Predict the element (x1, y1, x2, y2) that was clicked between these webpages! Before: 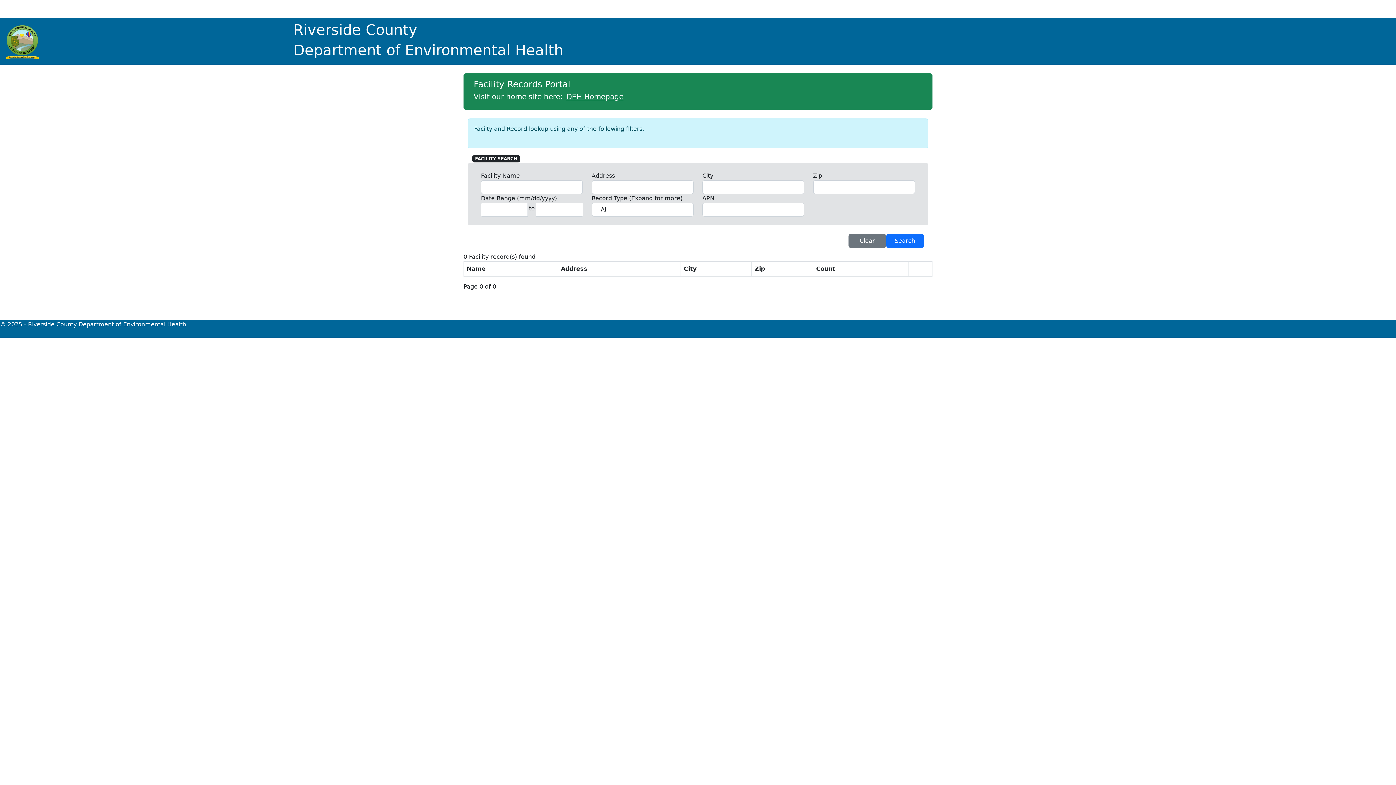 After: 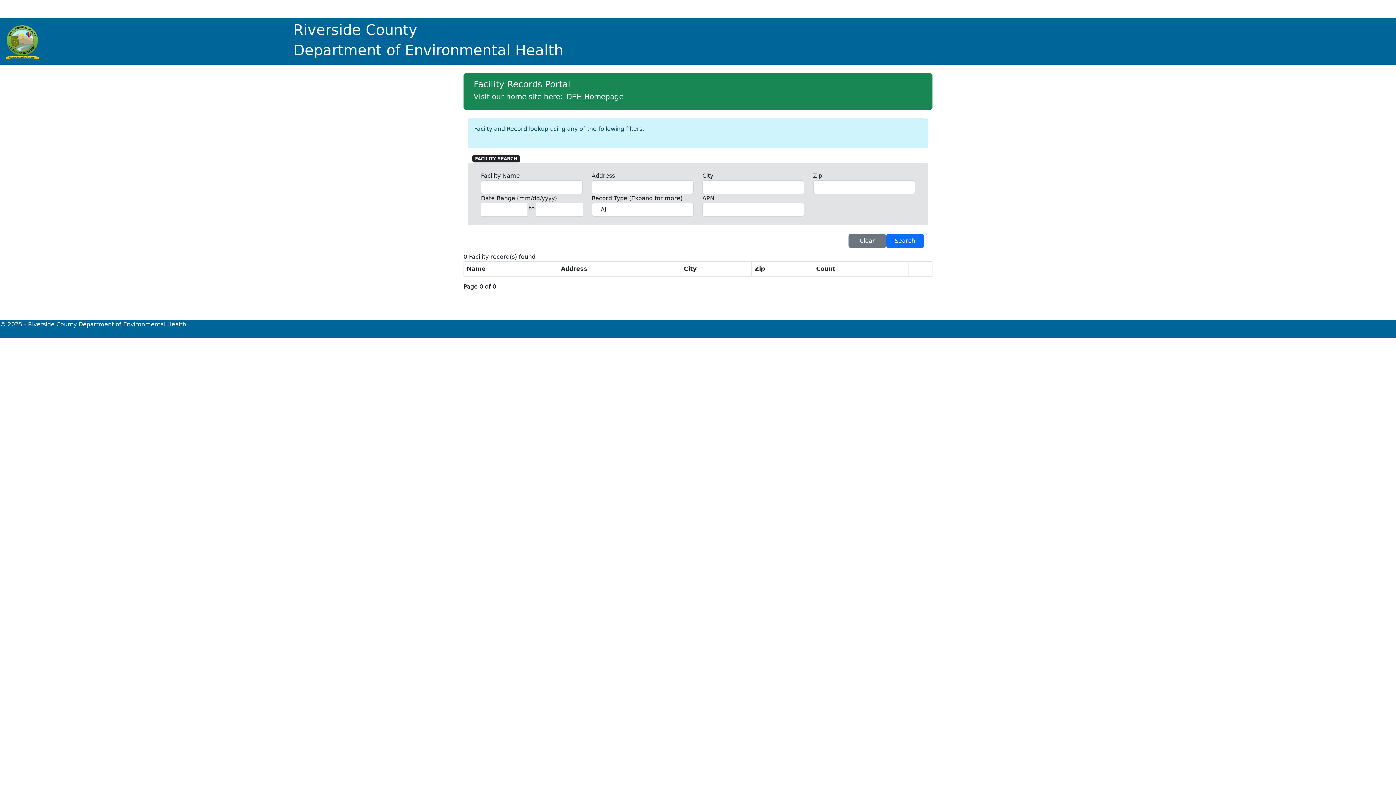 Action: bbox: (4, 22, 40, 34)